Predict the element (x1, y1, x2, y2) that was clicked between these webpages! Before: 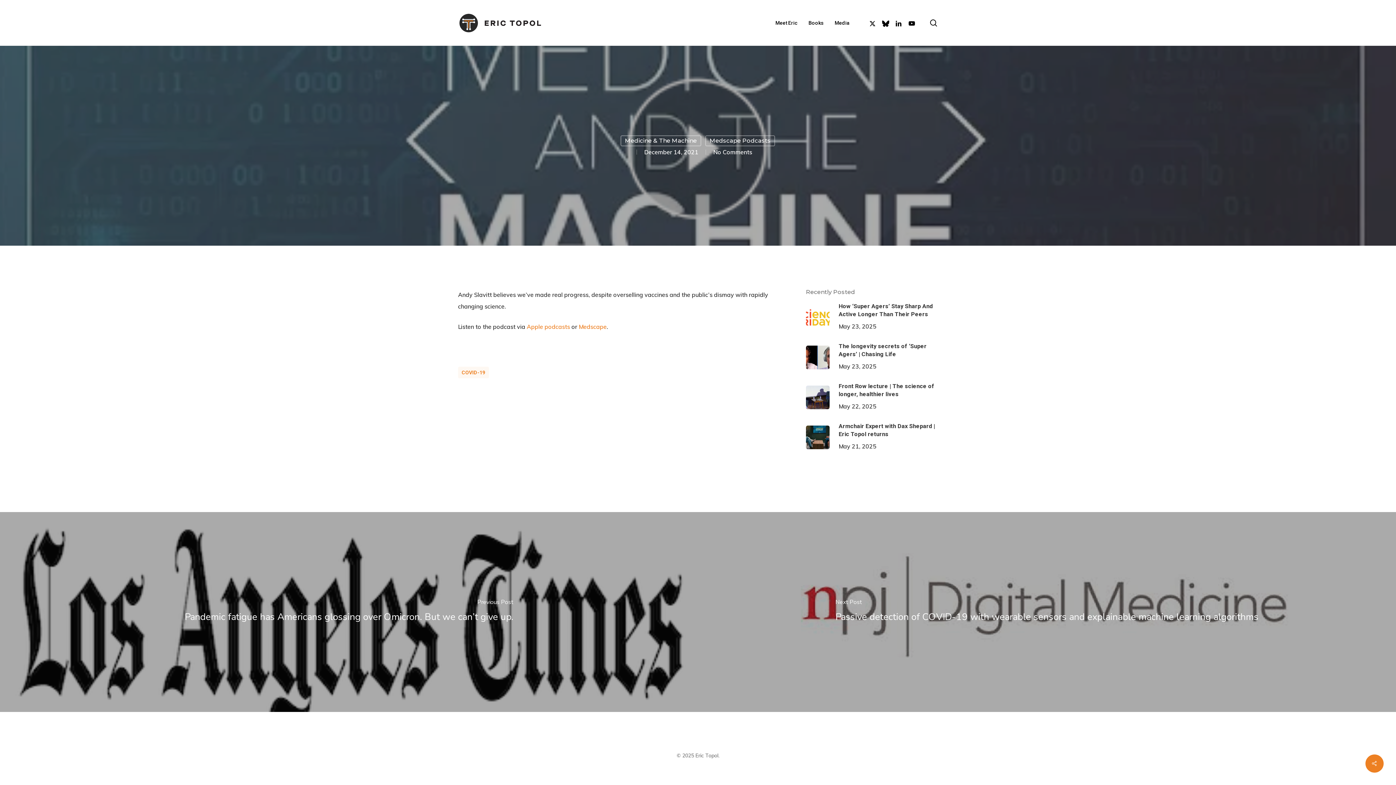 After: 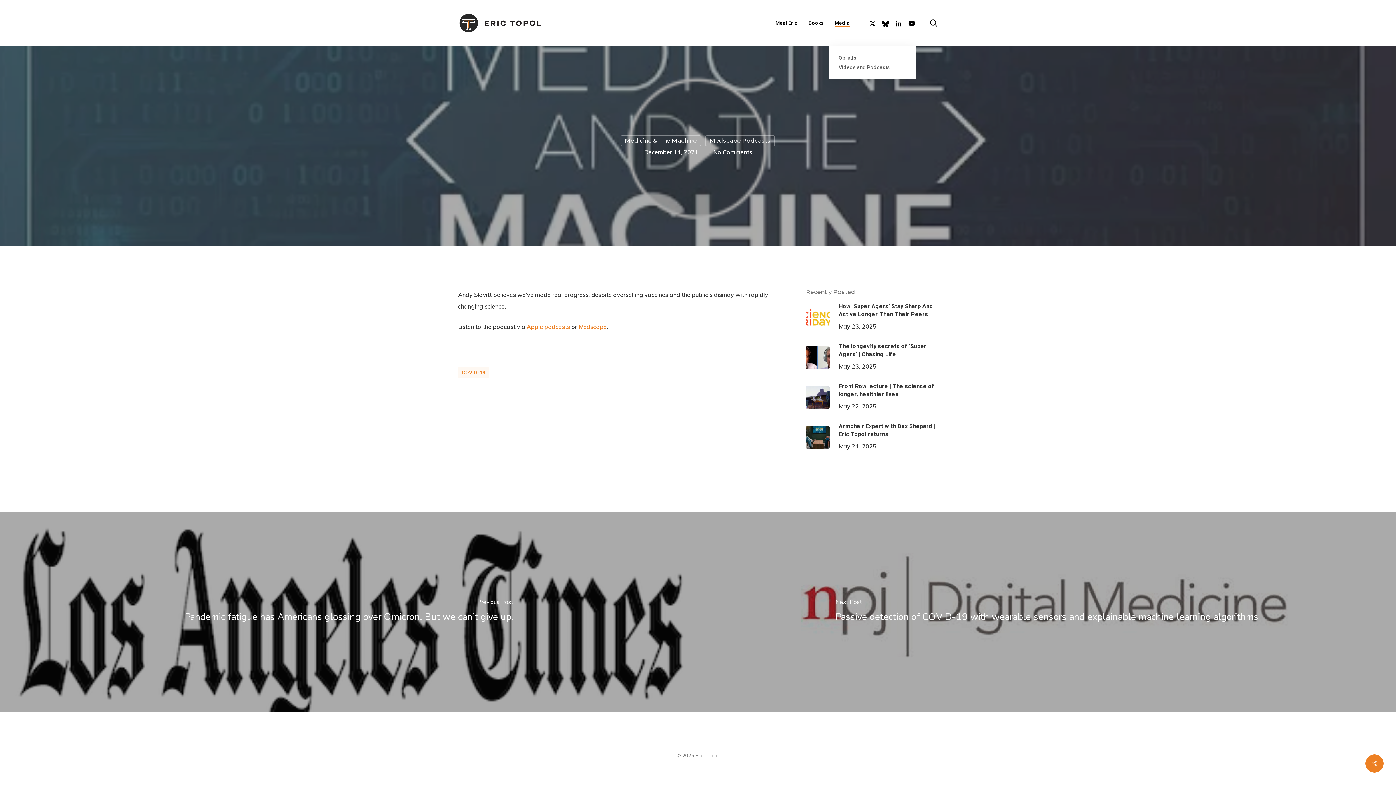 Action: label: Media bbox: (834, 20, 849, 25)